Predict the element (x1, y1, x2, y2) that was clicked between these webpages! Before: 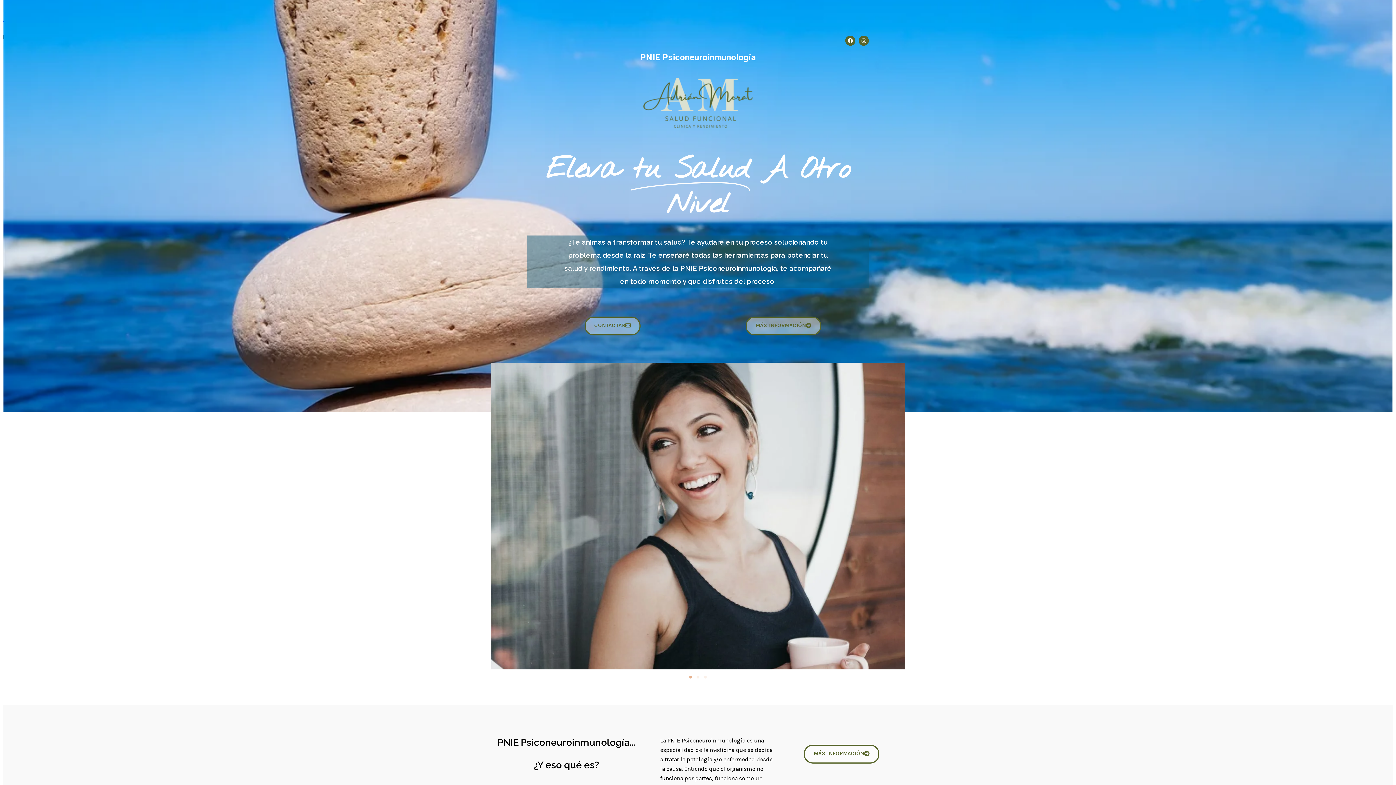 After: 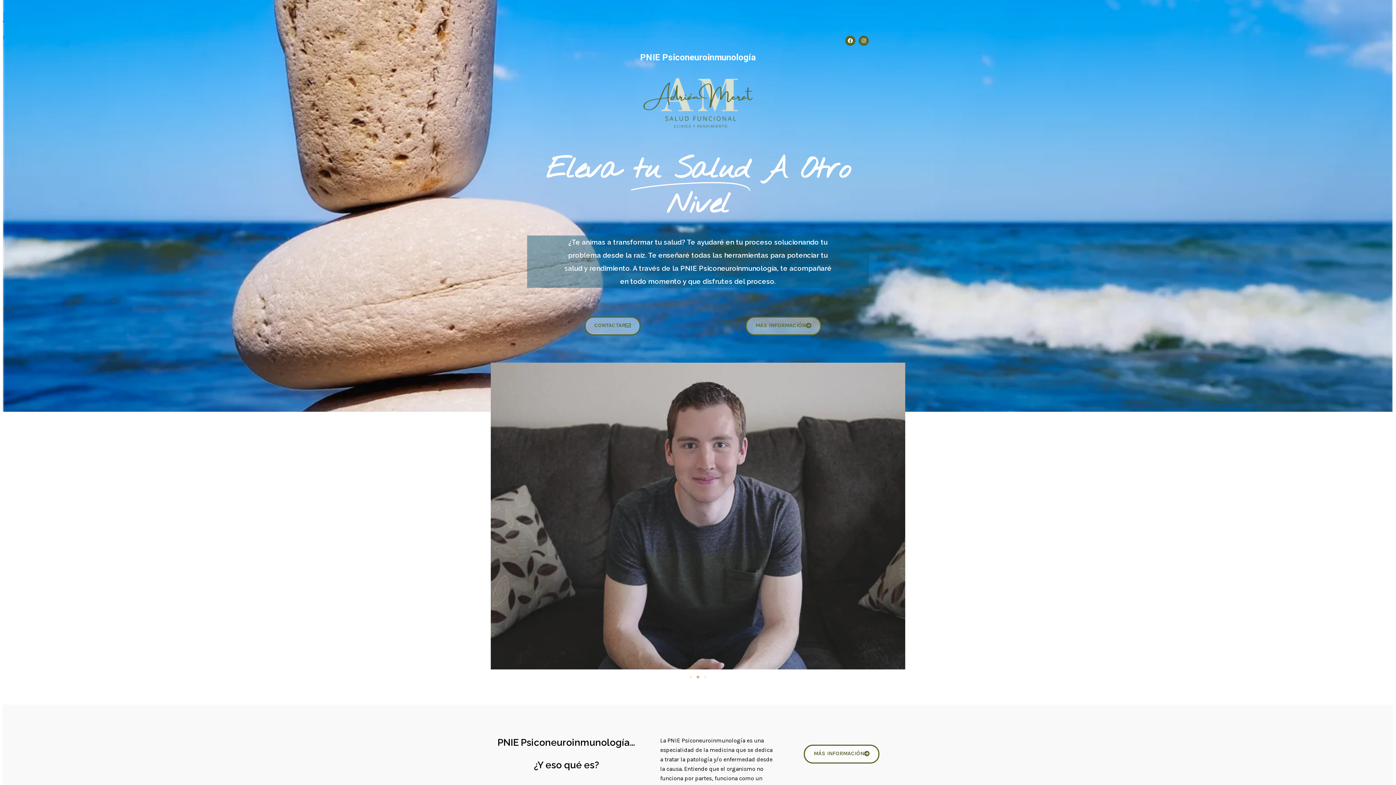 Action: label: Ir a la diapositiva 2 bbox: (696, 675, 699, 678)